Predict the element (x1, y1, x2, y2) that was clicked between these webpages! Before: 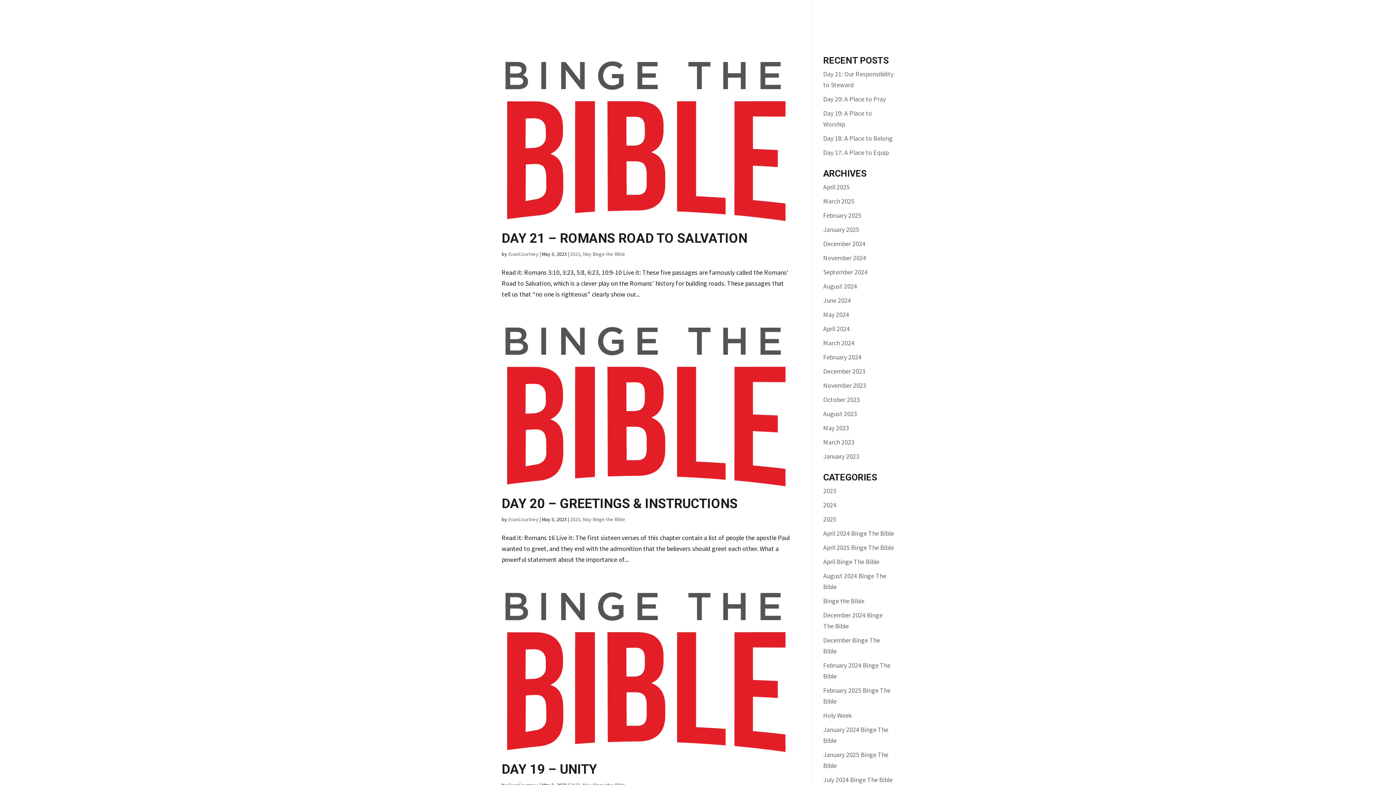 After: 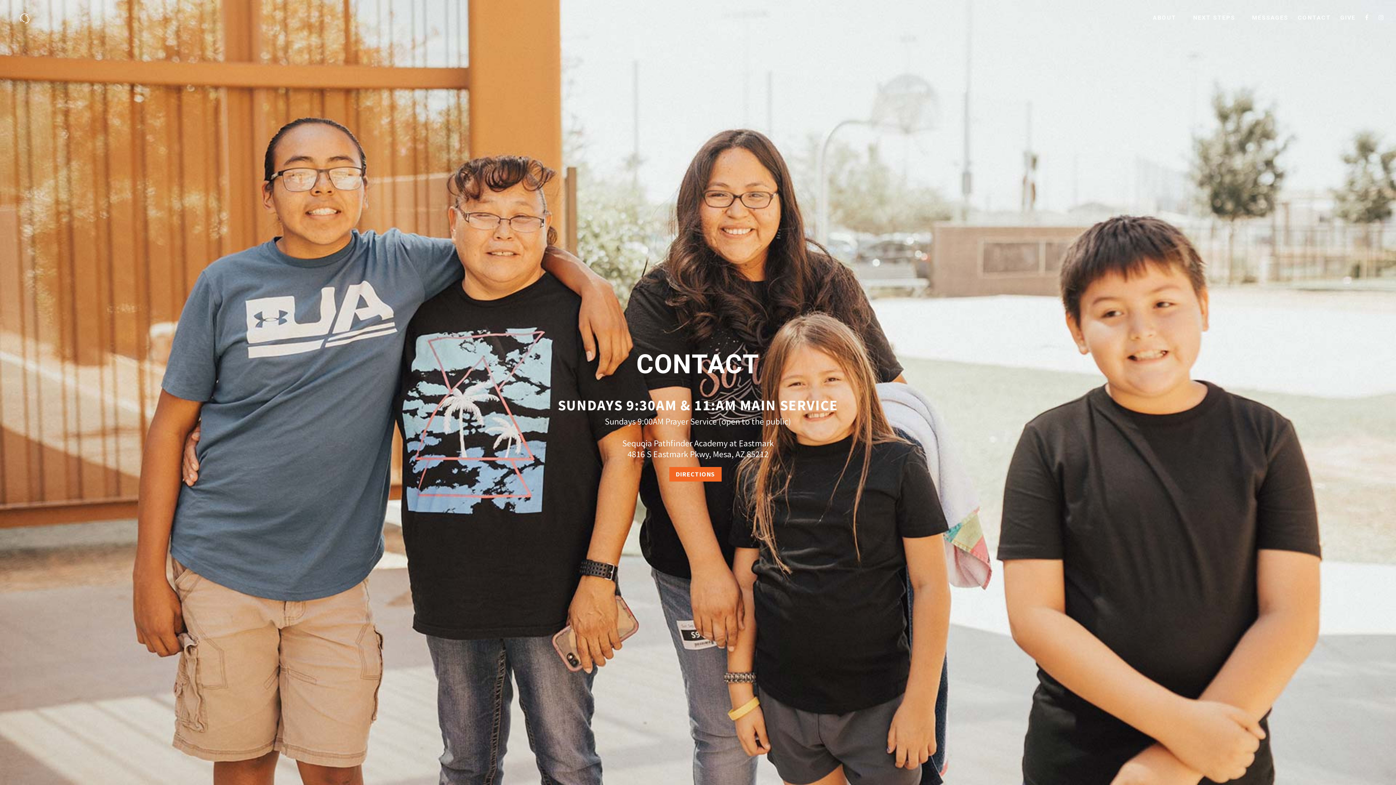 Action: bbox: (1298, 15, 1331, 34) label: CONTACT